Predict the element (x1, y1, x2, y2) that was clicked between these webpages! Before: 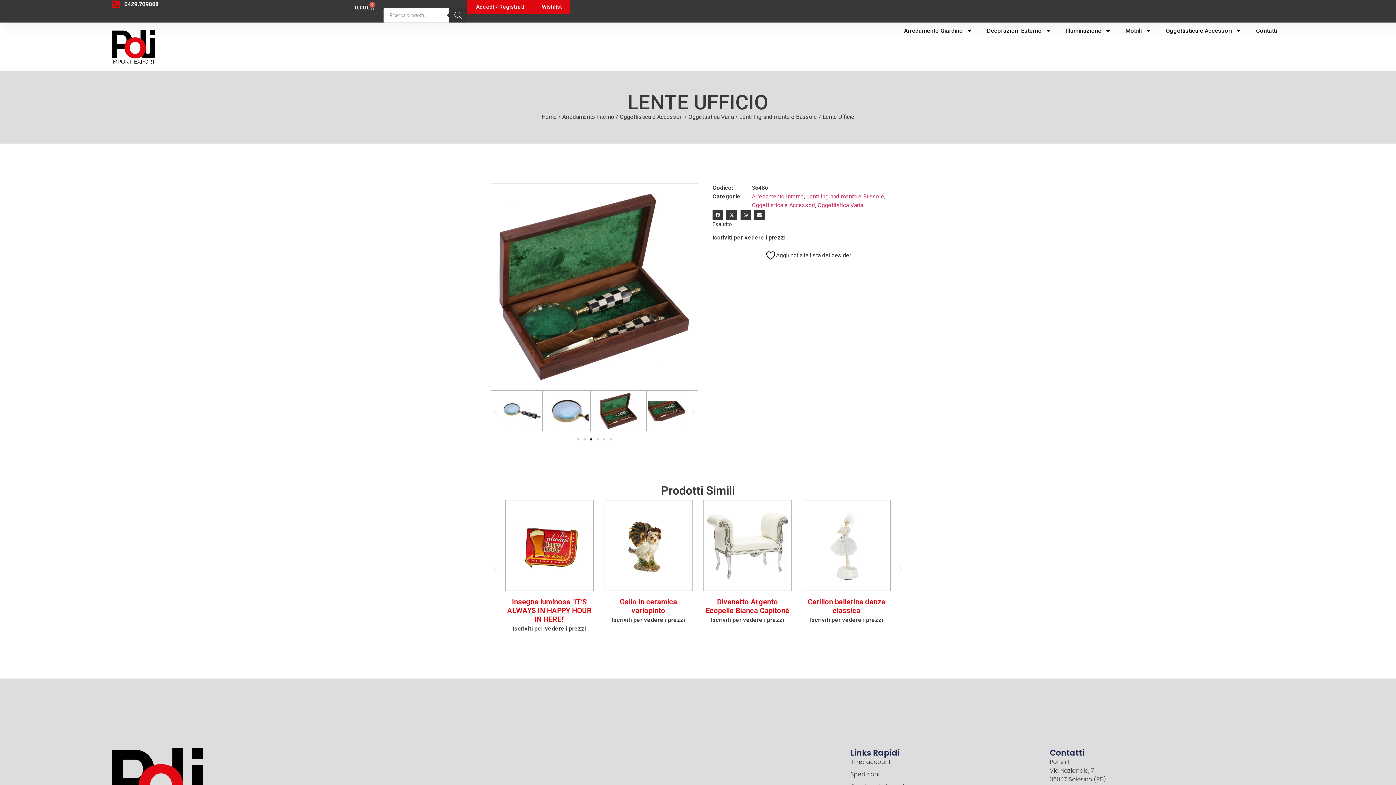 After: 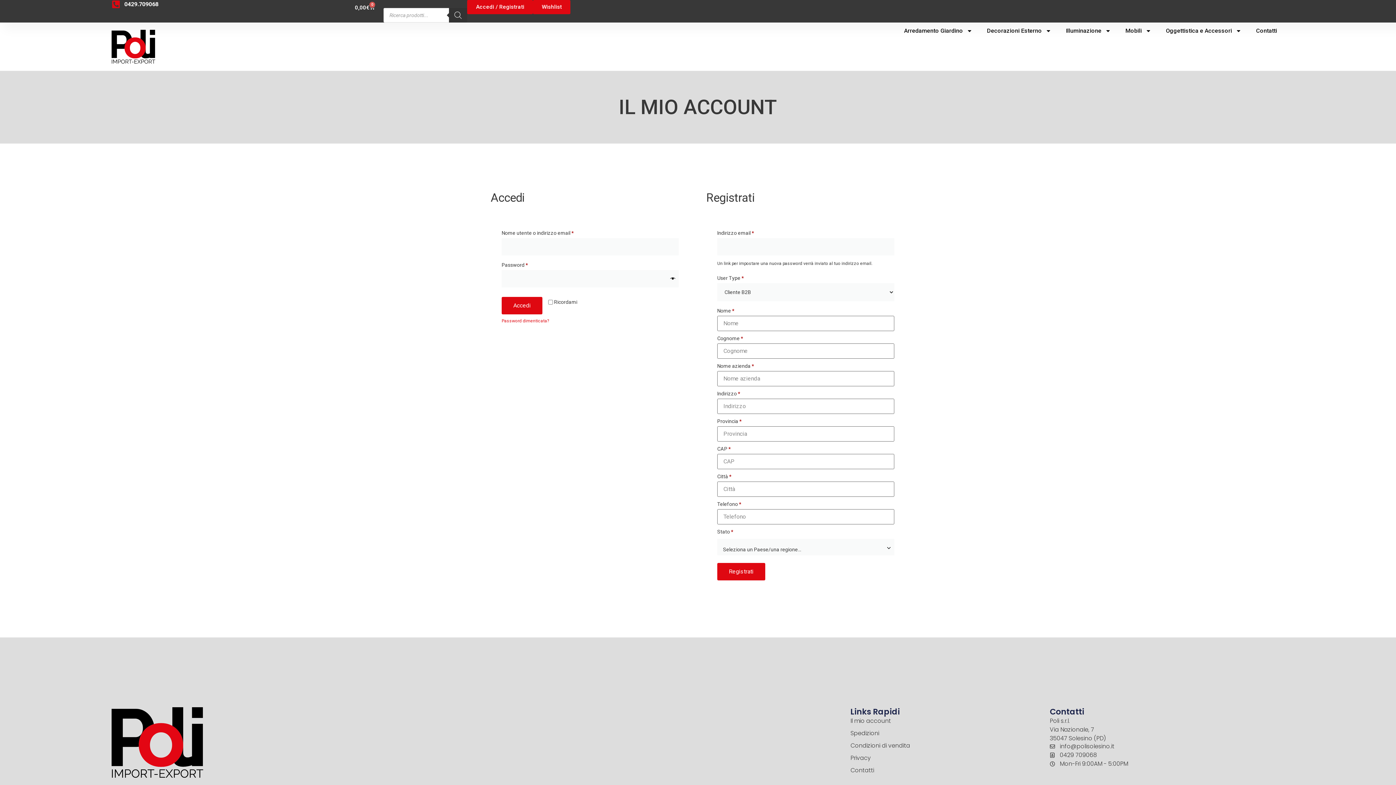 Action: label: Il mio account bbox: (850, 758, 1050, 766)